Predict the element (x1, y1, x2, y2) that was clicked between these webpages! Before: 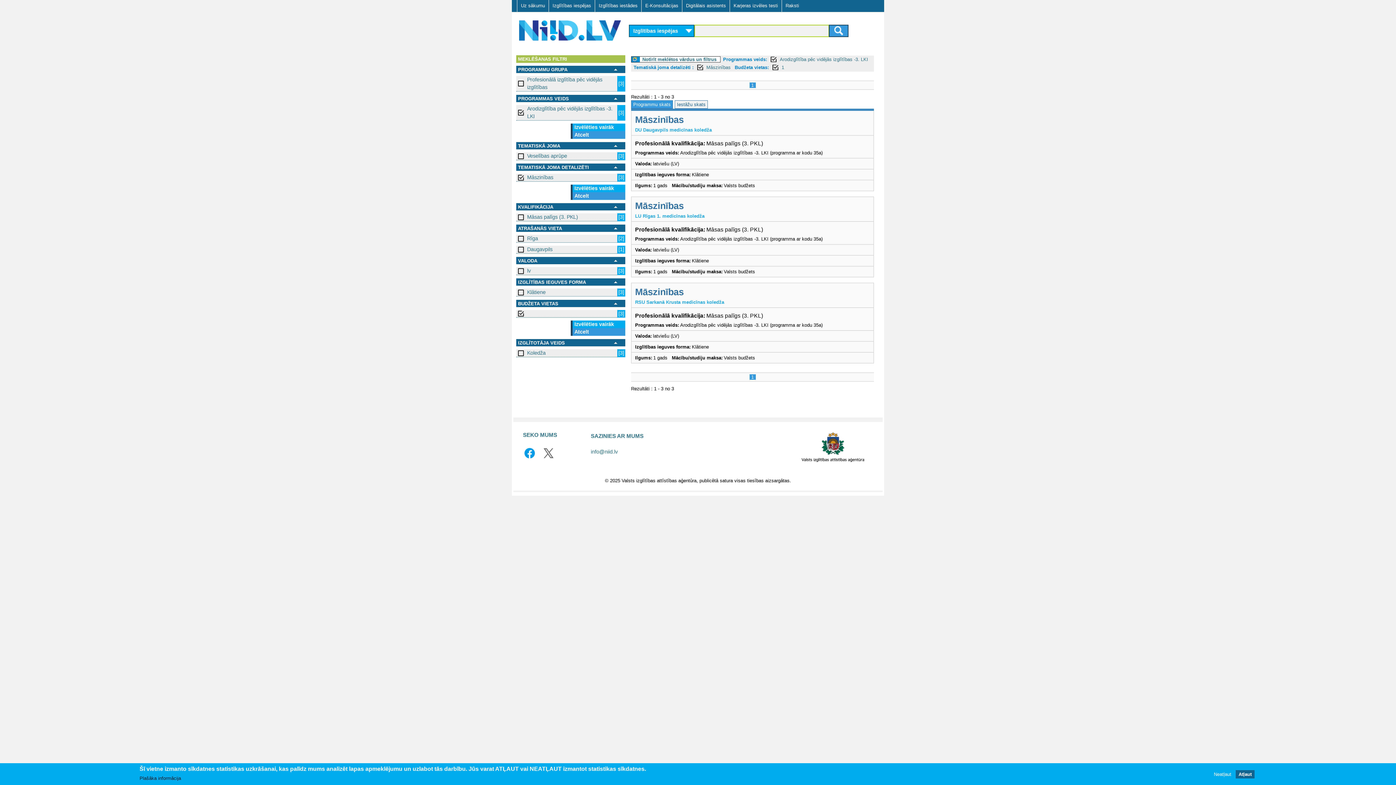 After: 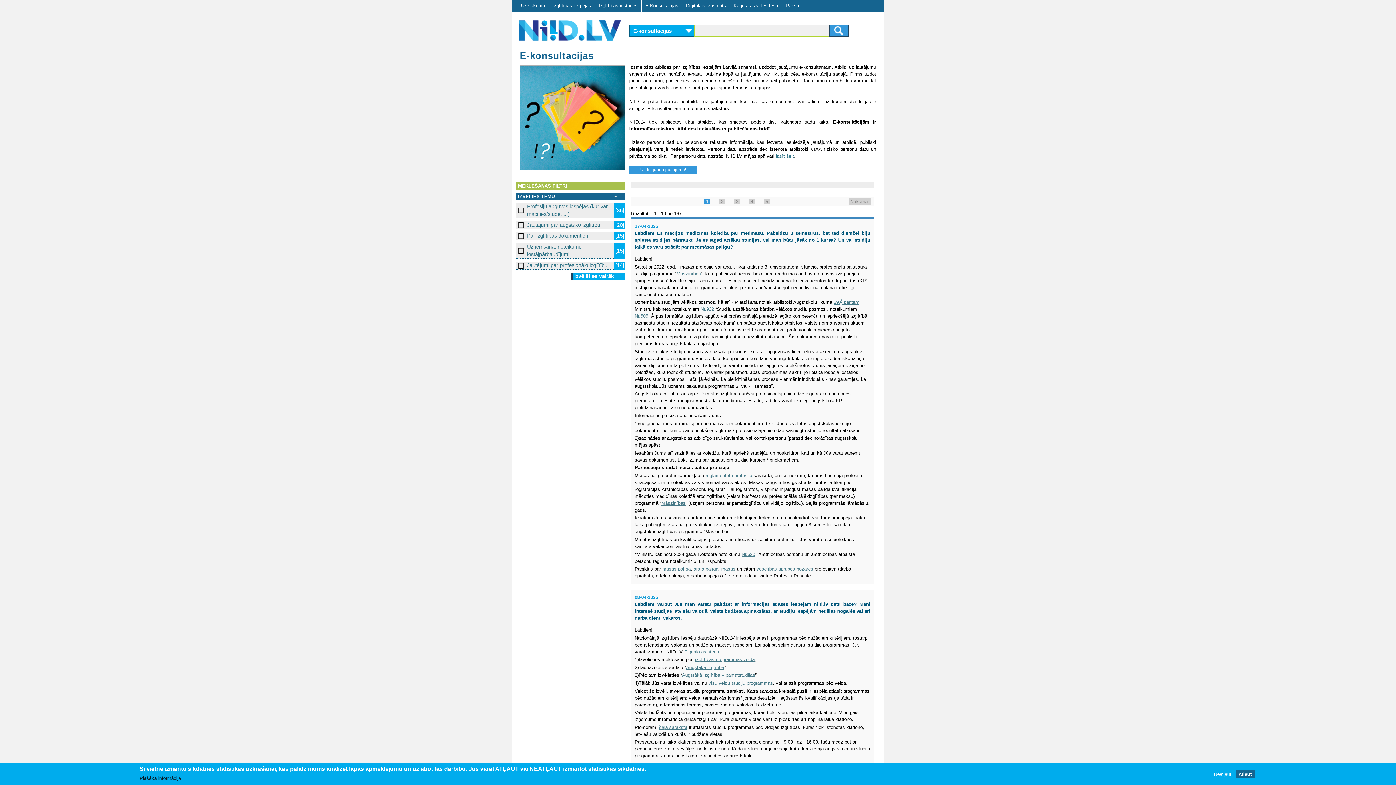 Action: bbox: (641, 0, 682, 11) label: E-Konsultācijas